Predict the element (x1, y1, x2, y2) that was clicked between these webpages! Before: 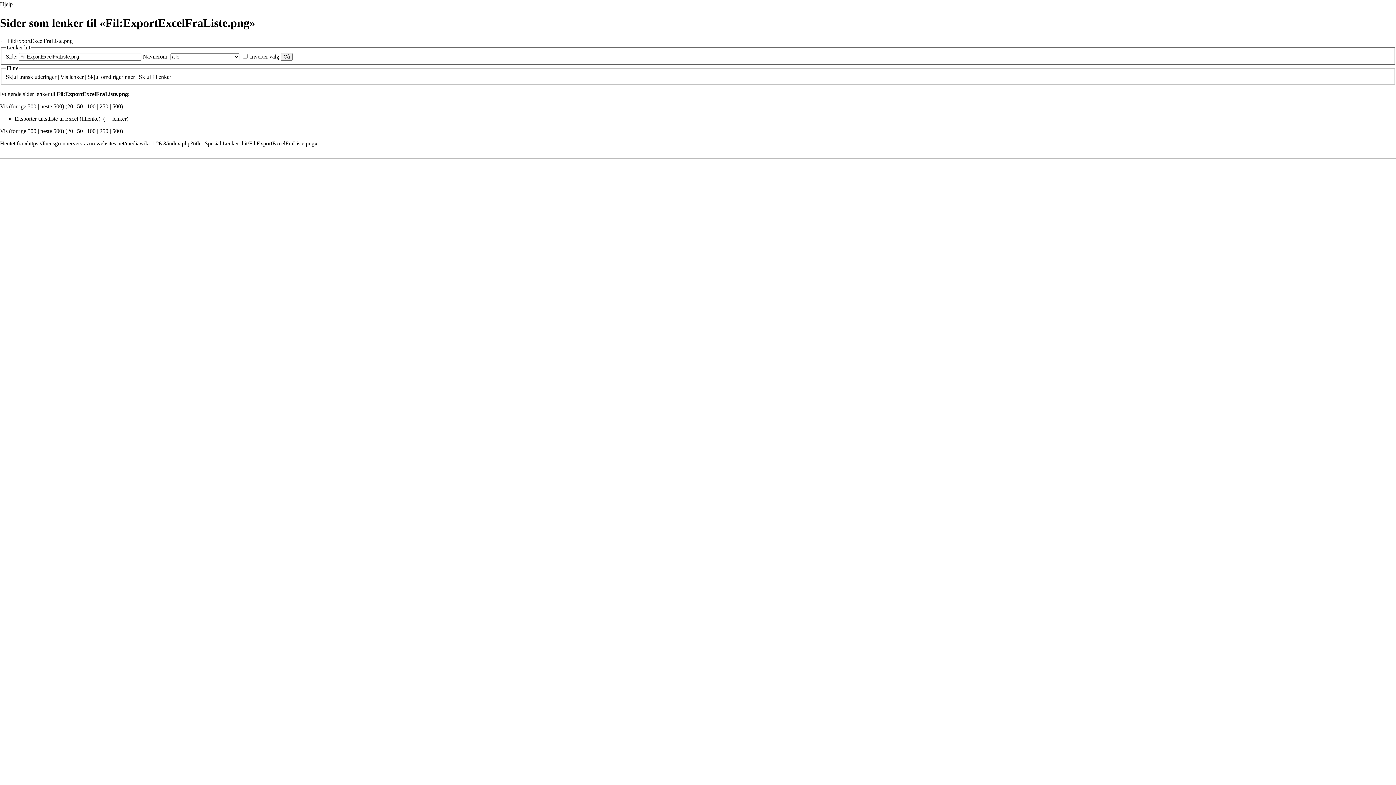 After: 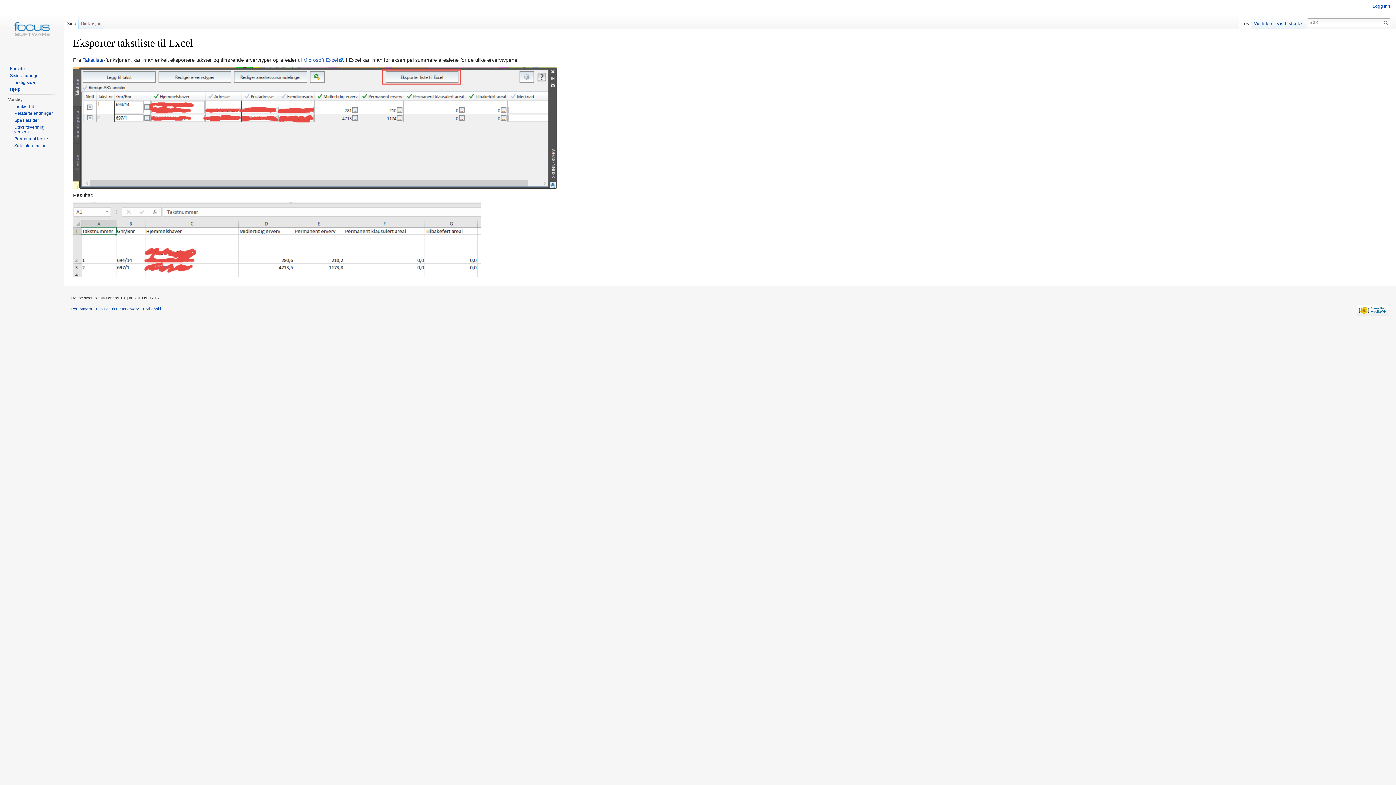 Action: bbox: (14, 115, 78, 121) label: Eksporter takstliste til Excel